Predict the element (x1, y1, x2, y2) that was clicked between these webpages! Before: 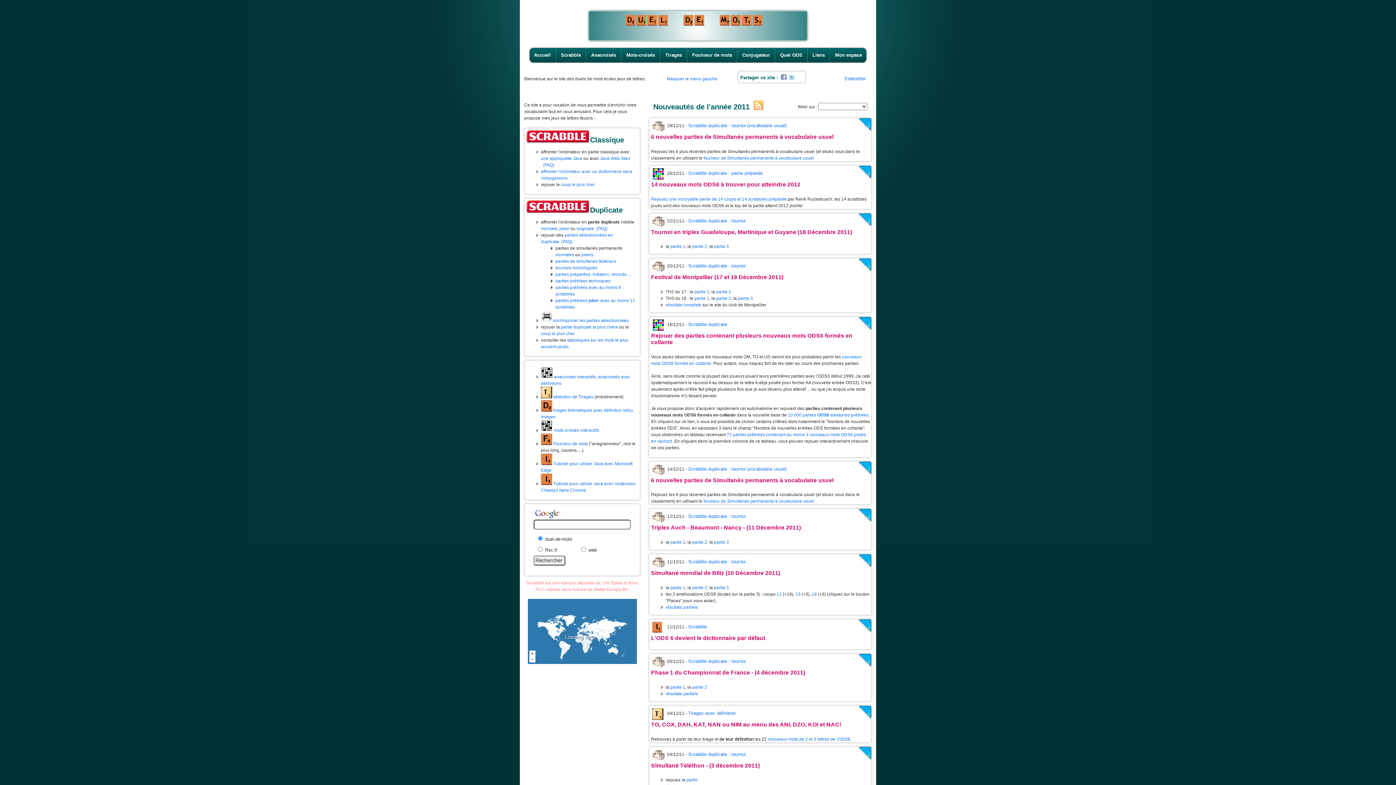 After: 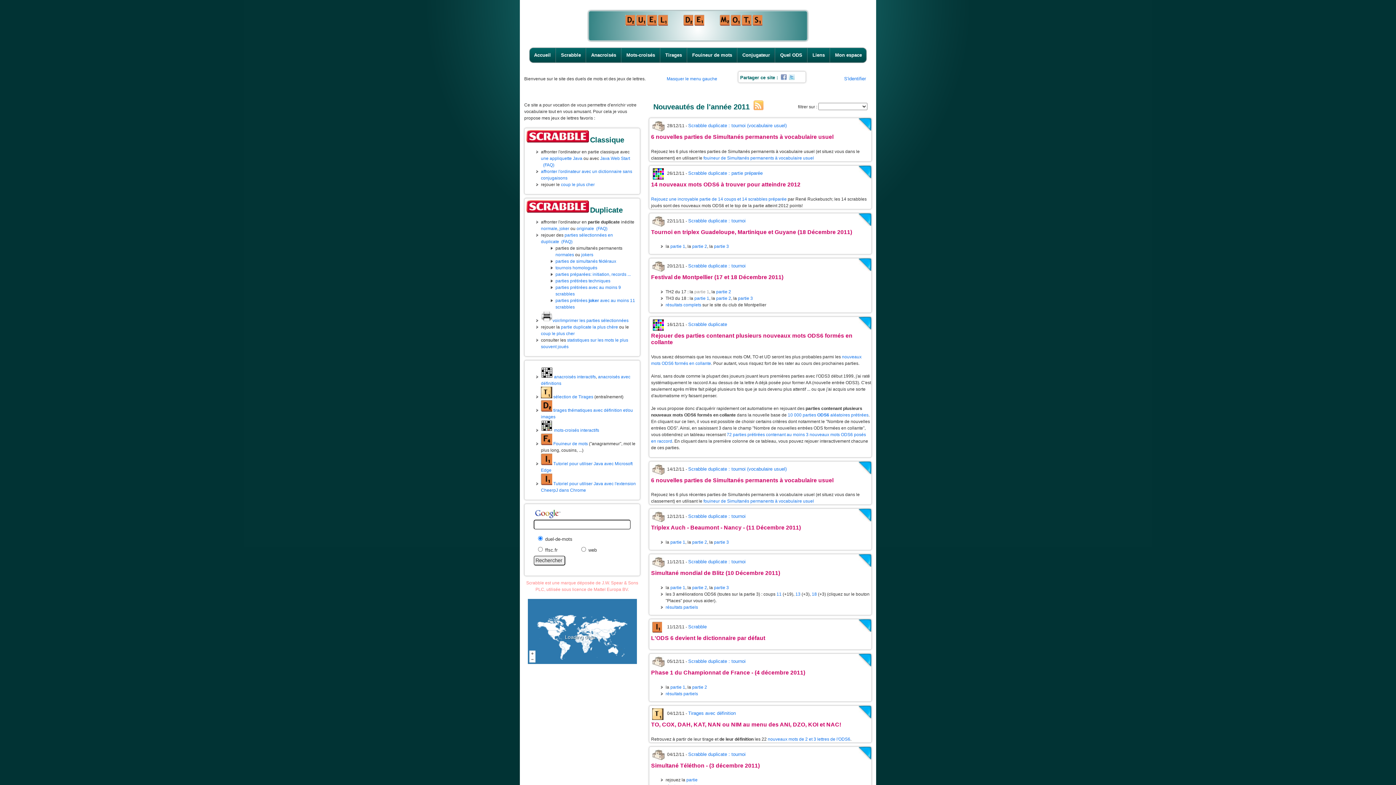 Action: bbox: (694, 289, 709, 294) label: partie 1